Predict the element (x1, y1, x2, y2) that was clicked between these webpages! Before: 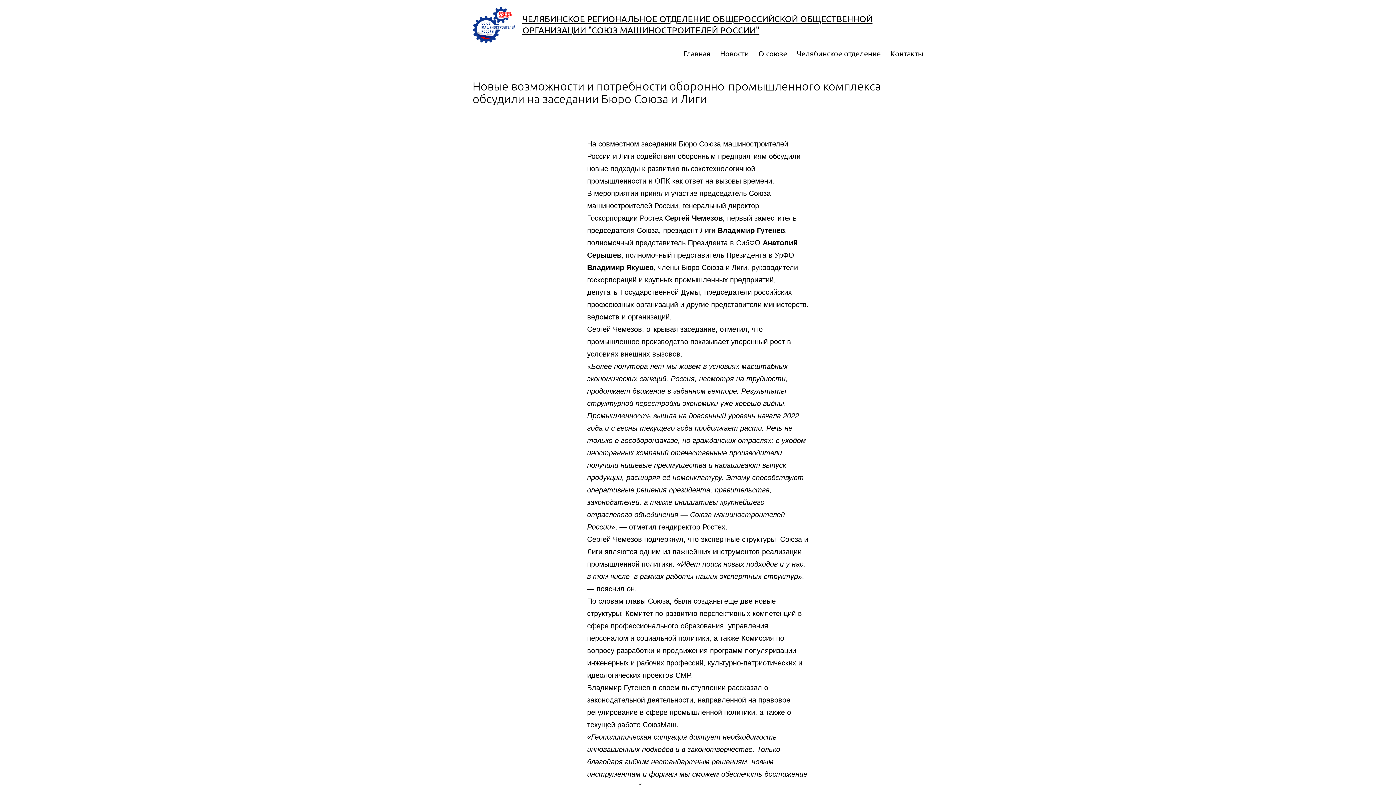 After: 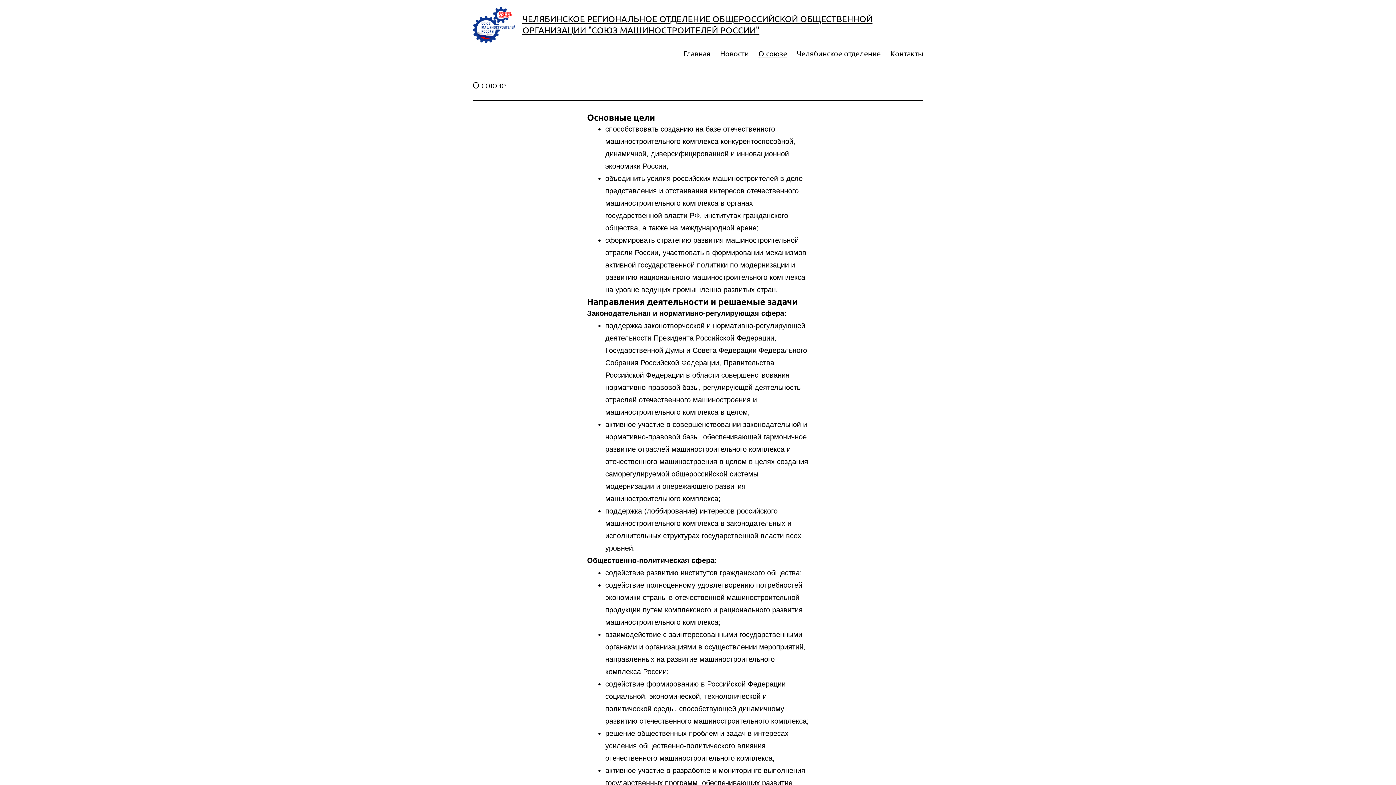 Action: bbox: (753, 48, 792, 58) label: О союзе